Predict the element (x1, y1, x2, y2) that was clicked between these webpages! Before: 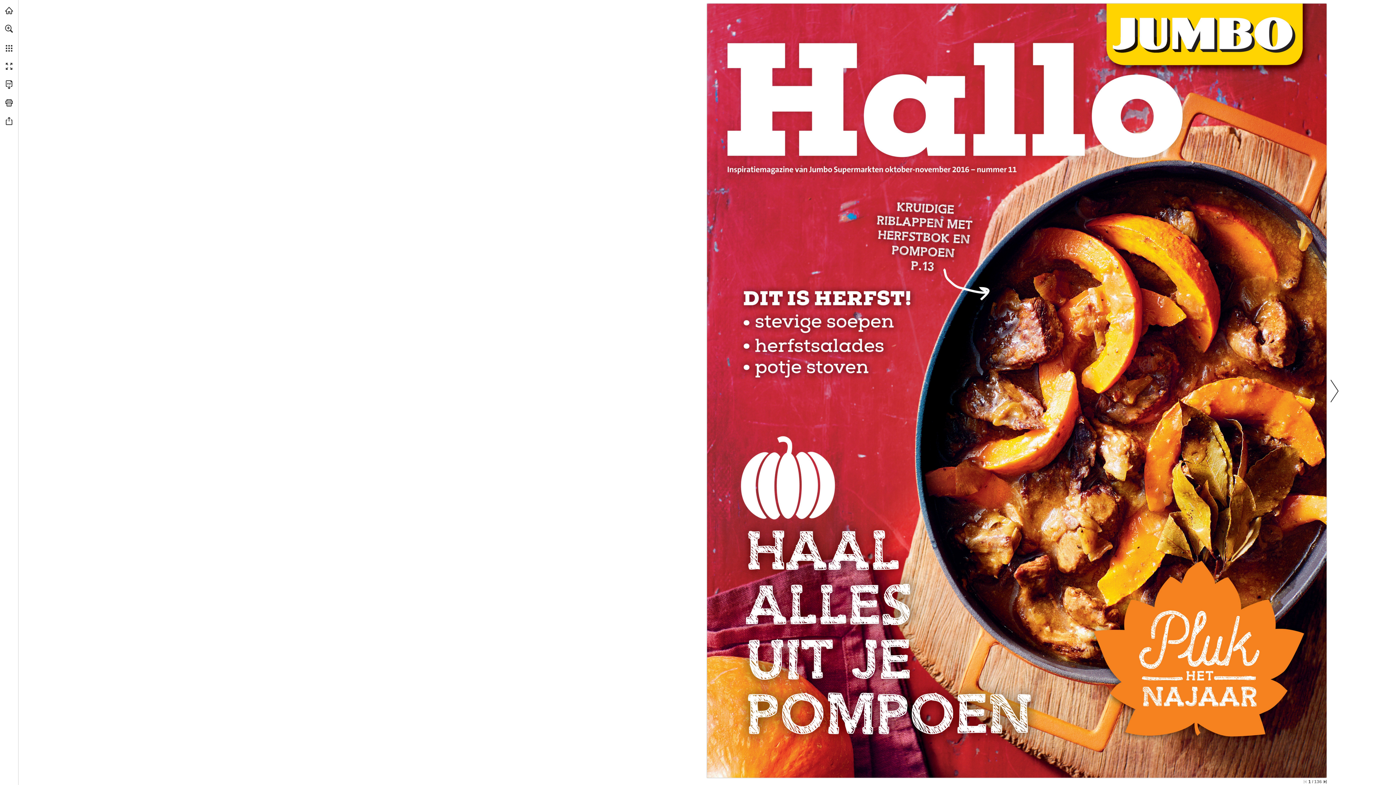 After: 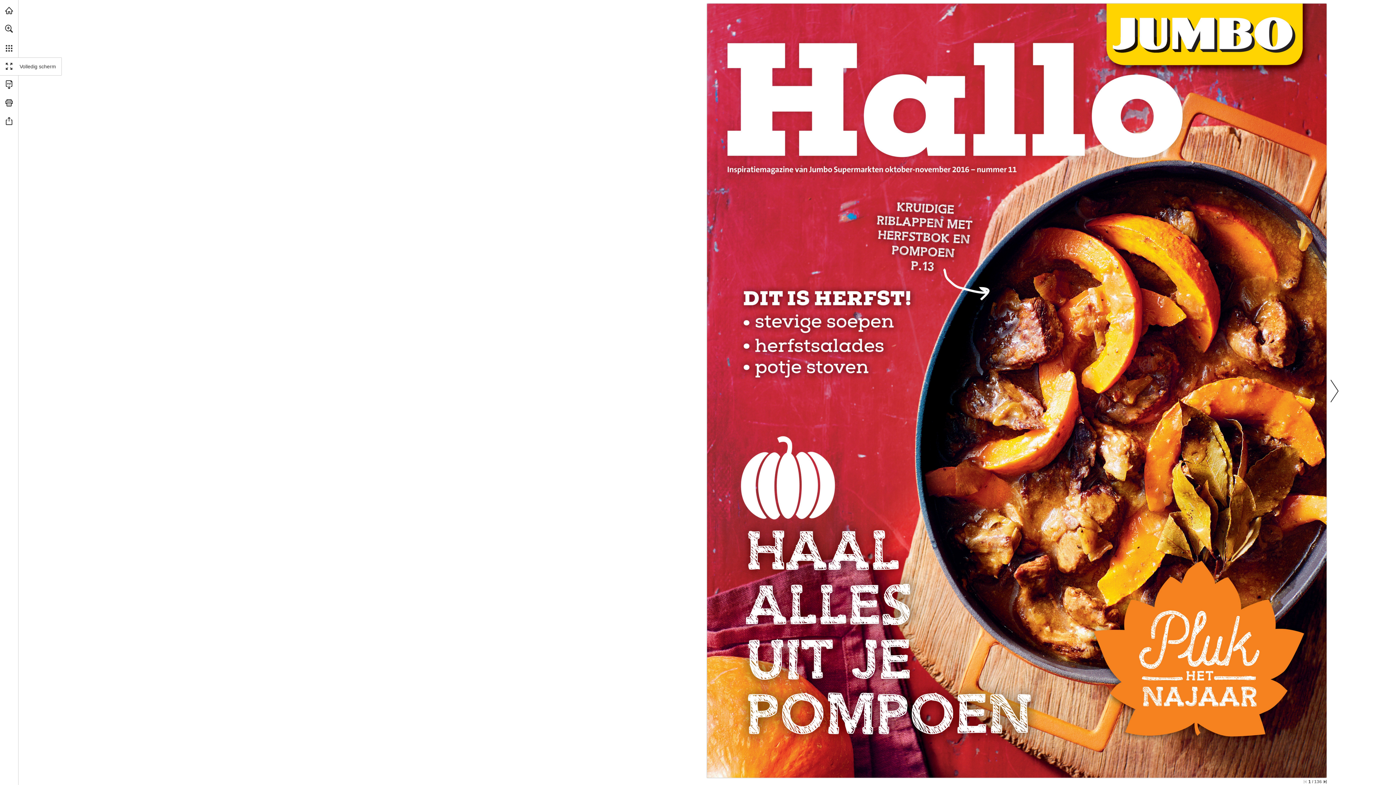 Action: bbox: (0, 57, 18, 75)